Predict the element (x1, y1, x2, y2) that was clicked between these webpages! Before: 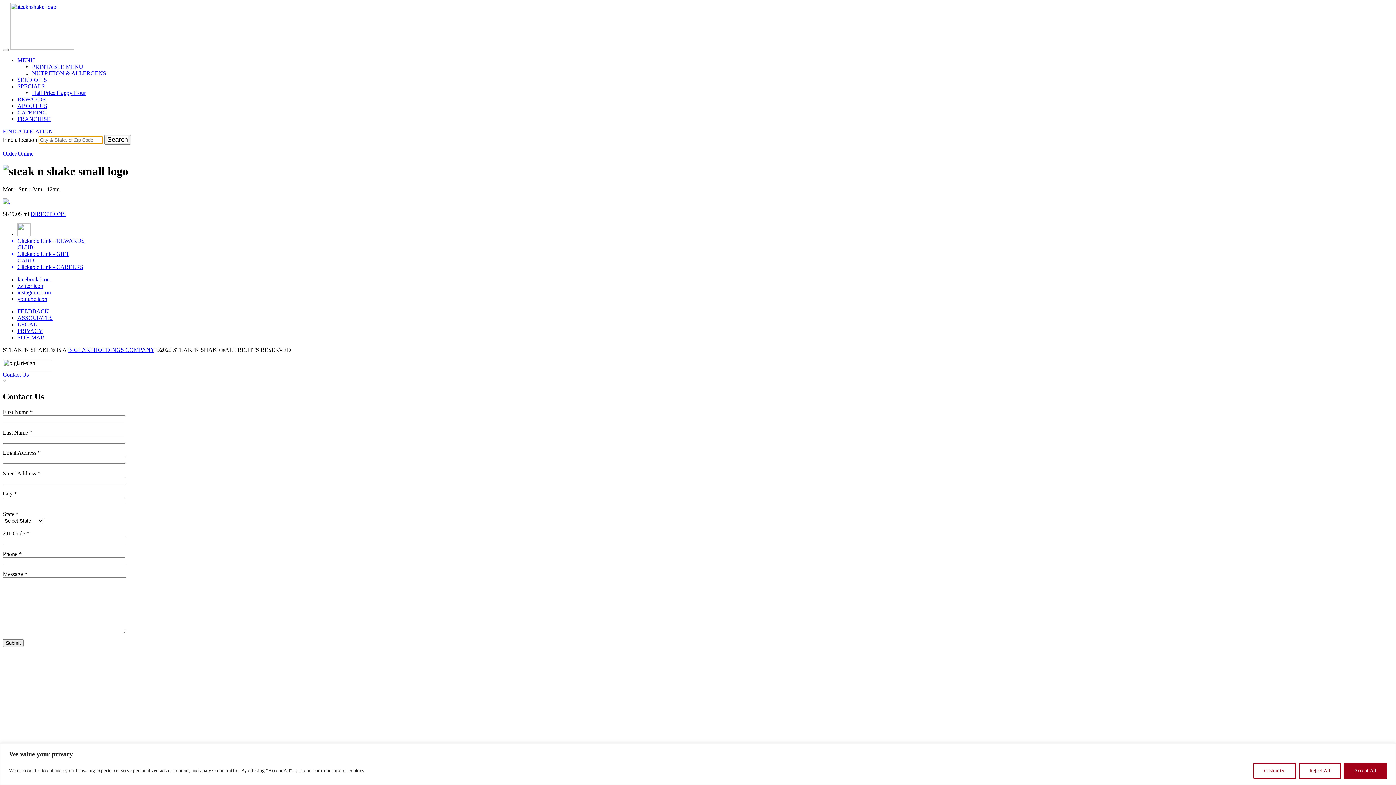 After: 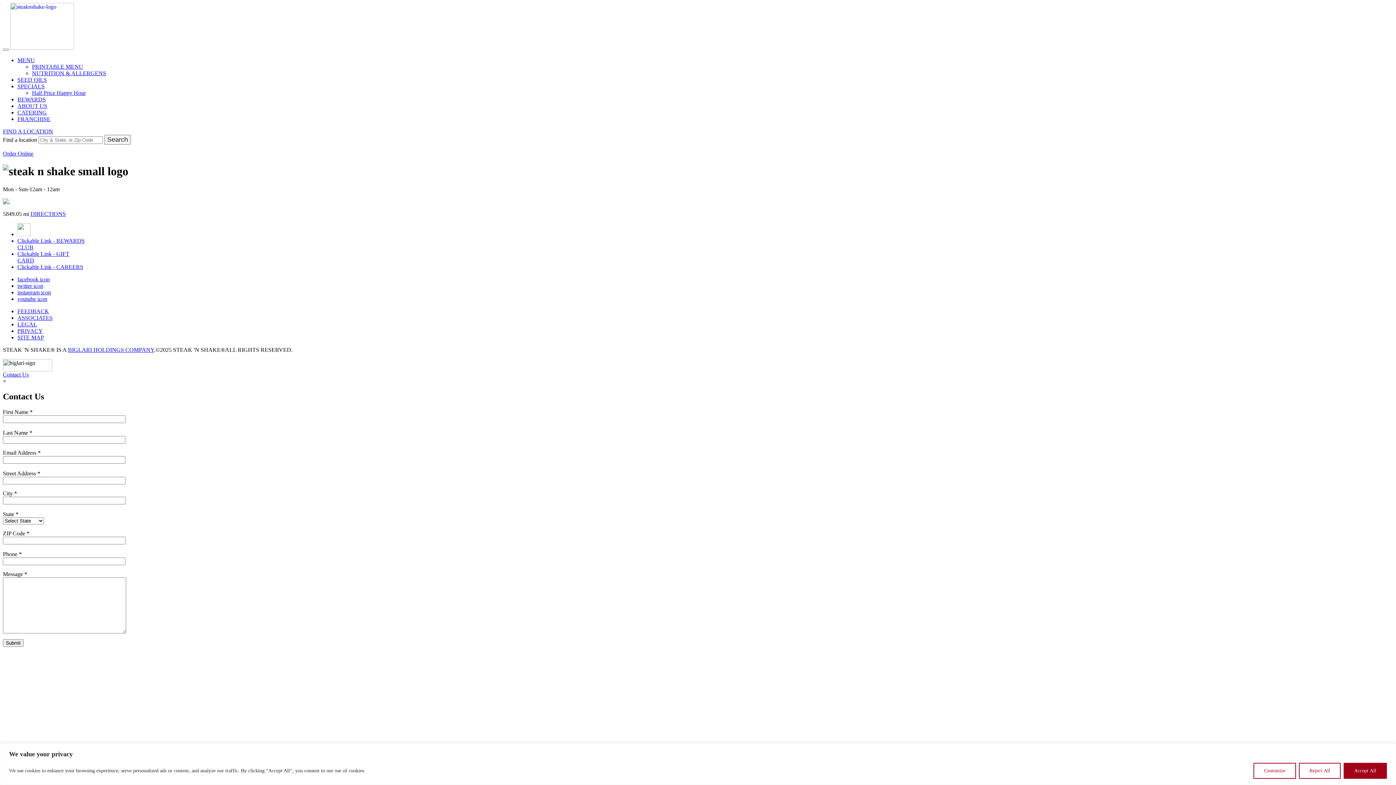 Action: bbox: (2, 371, 28, 377) label: Contact Us